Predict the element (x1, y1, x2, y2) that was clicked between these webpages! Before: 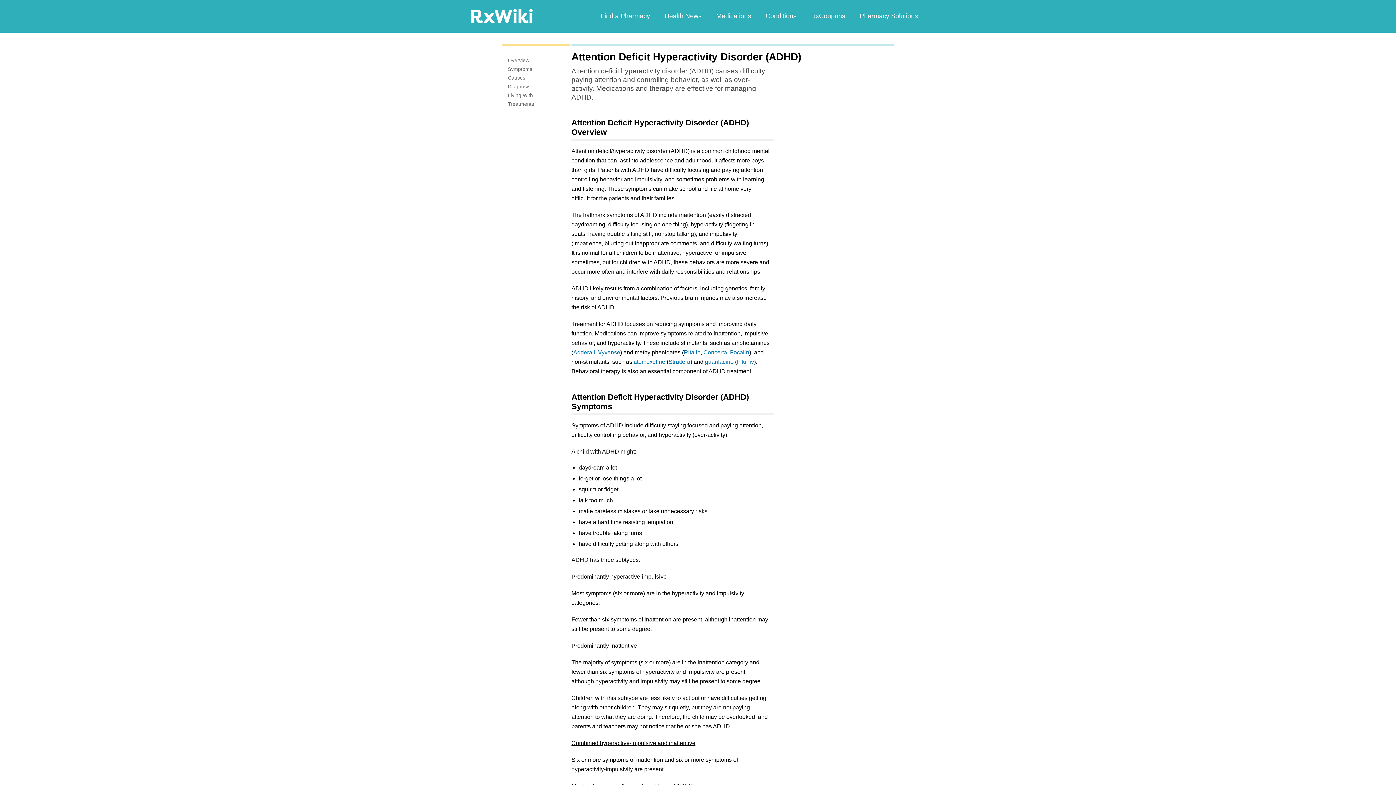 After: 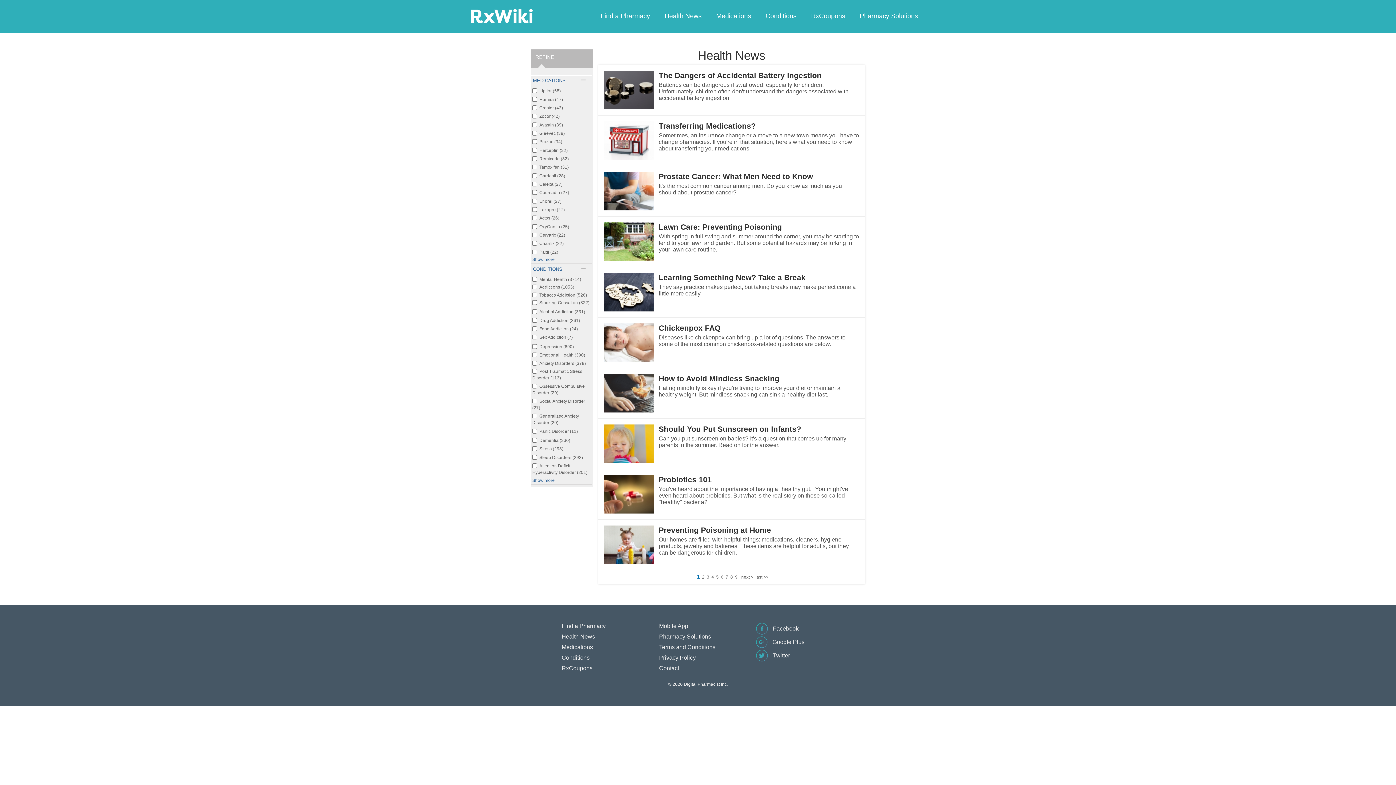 Action: bbox: (657, 10, 709, 21) label: Health News